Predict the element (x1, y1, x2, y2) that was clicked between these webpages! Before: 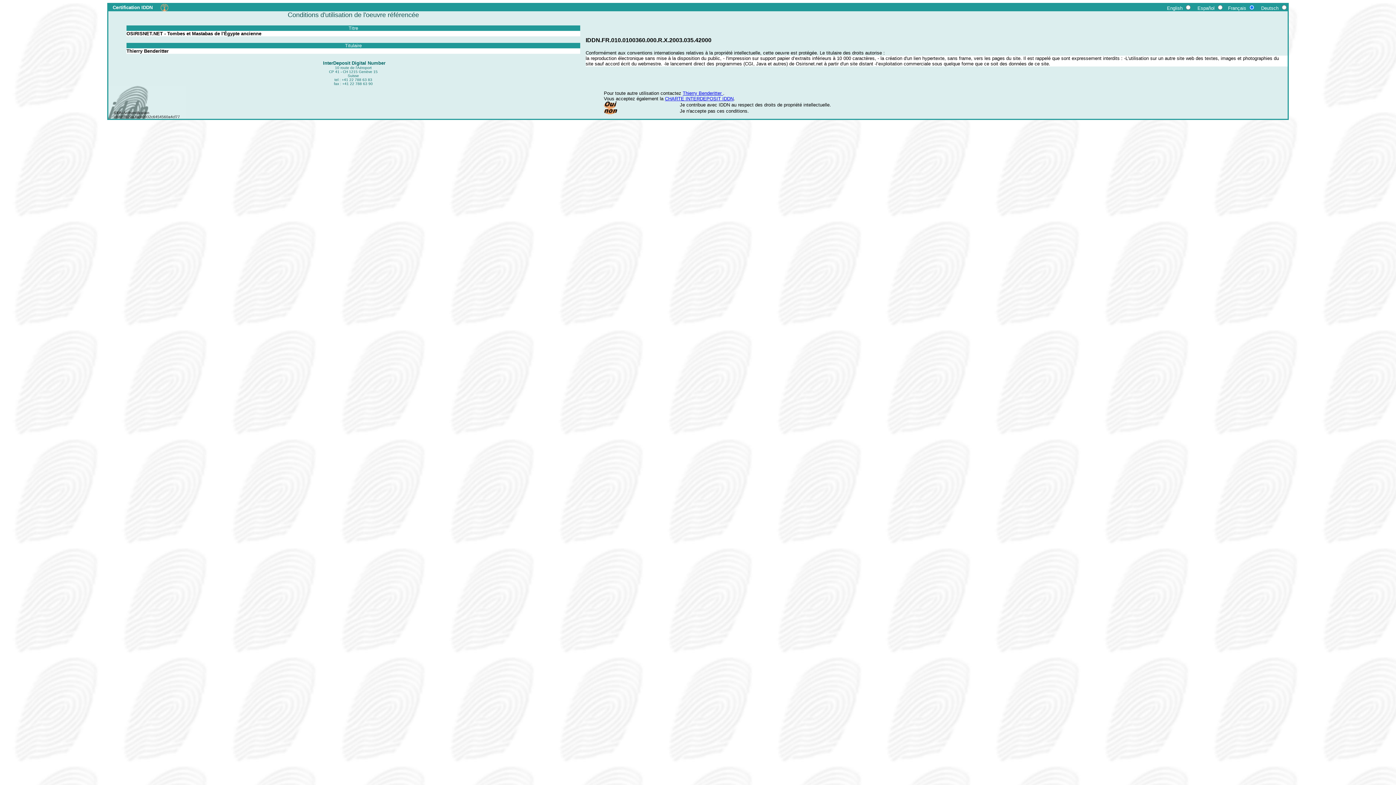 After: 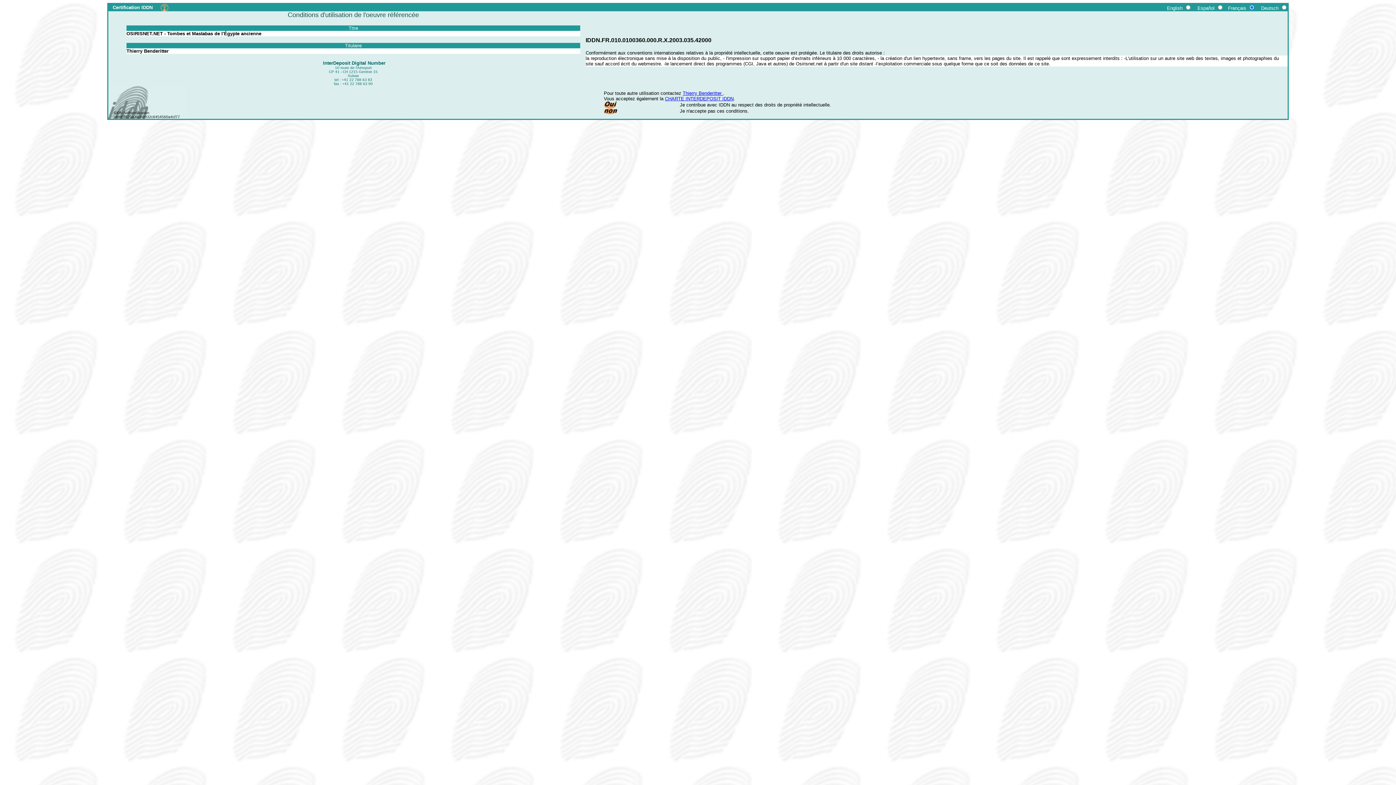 Action: bbox: (682, 90, 723, 96) label: Thierry Benderitter 